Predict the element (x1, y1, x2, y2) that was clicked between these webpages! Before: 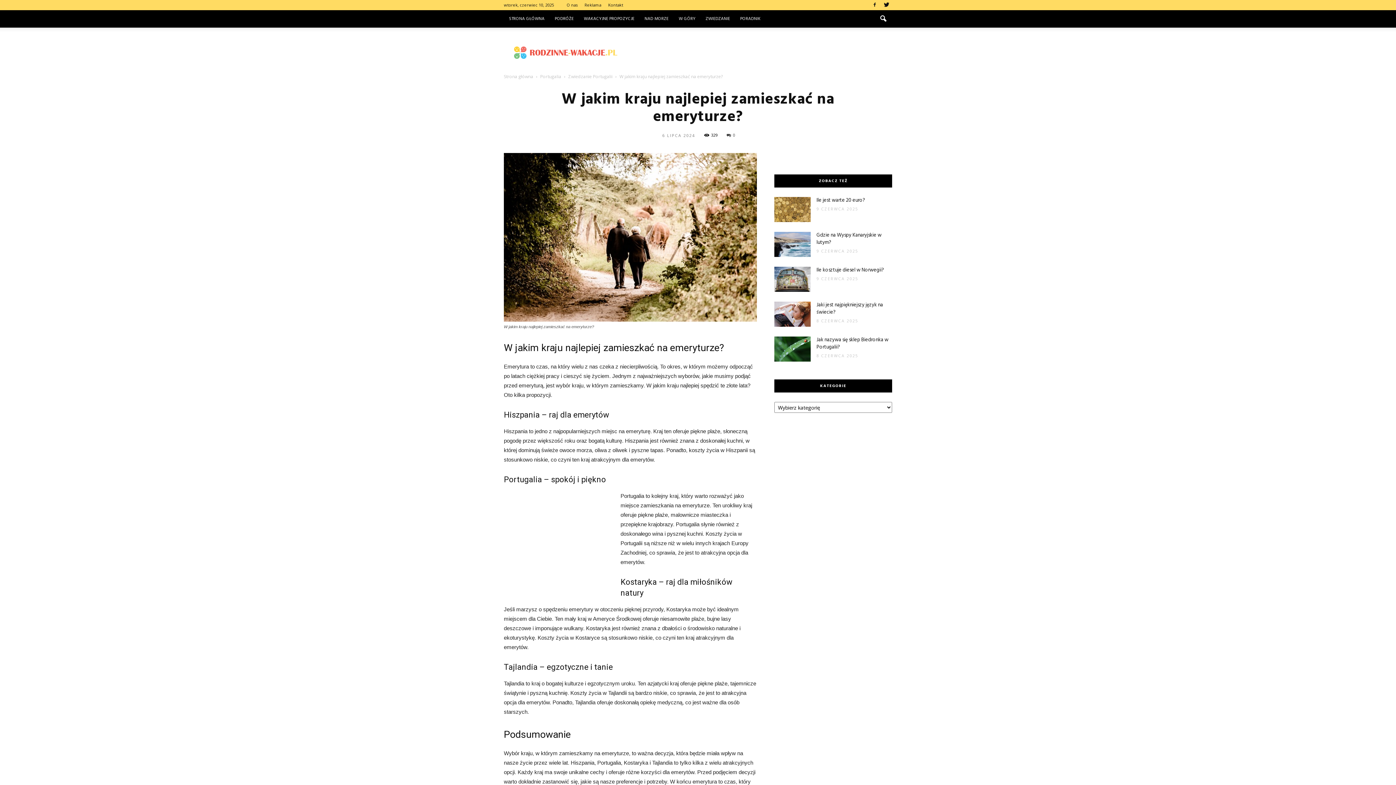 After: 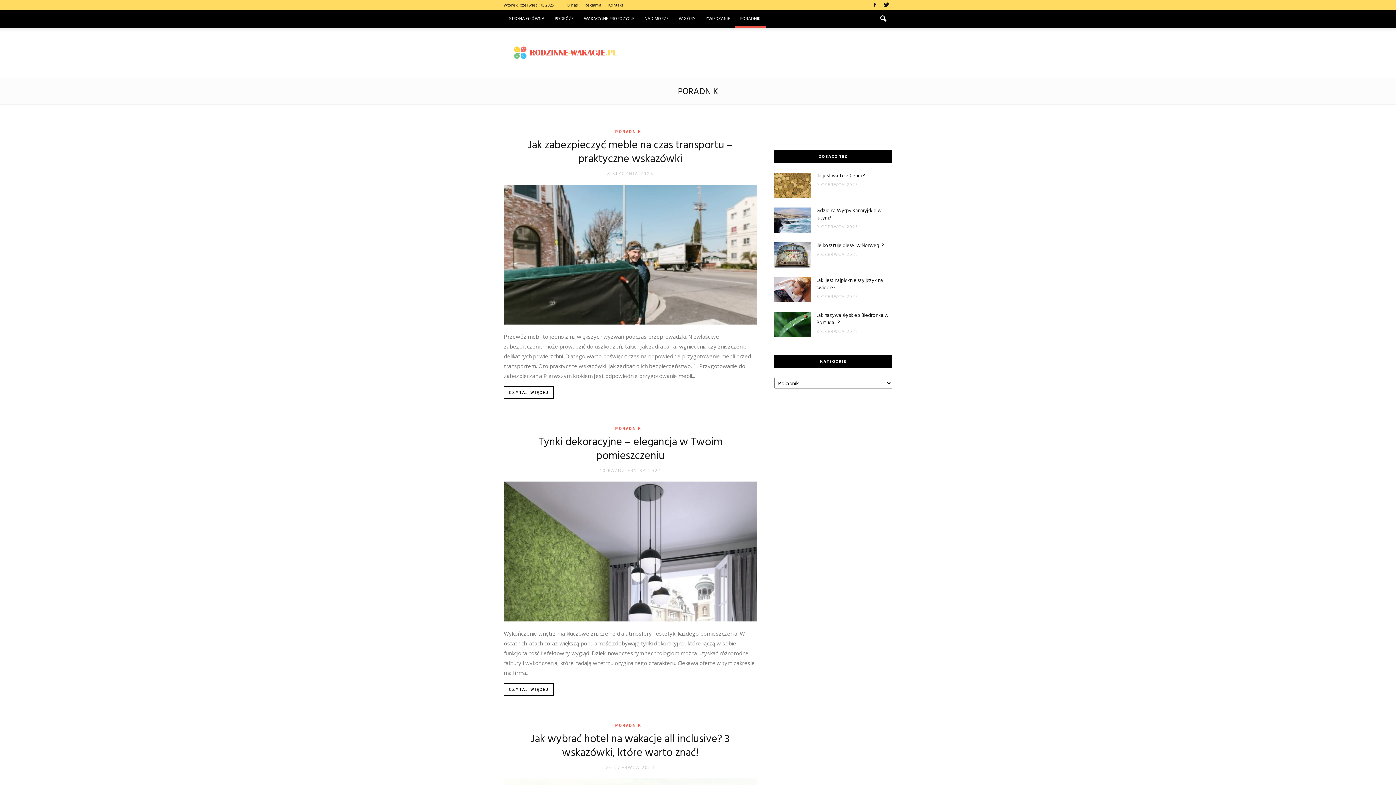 Action: label: PORADNIK bbox: (735, 10, 765, 27)